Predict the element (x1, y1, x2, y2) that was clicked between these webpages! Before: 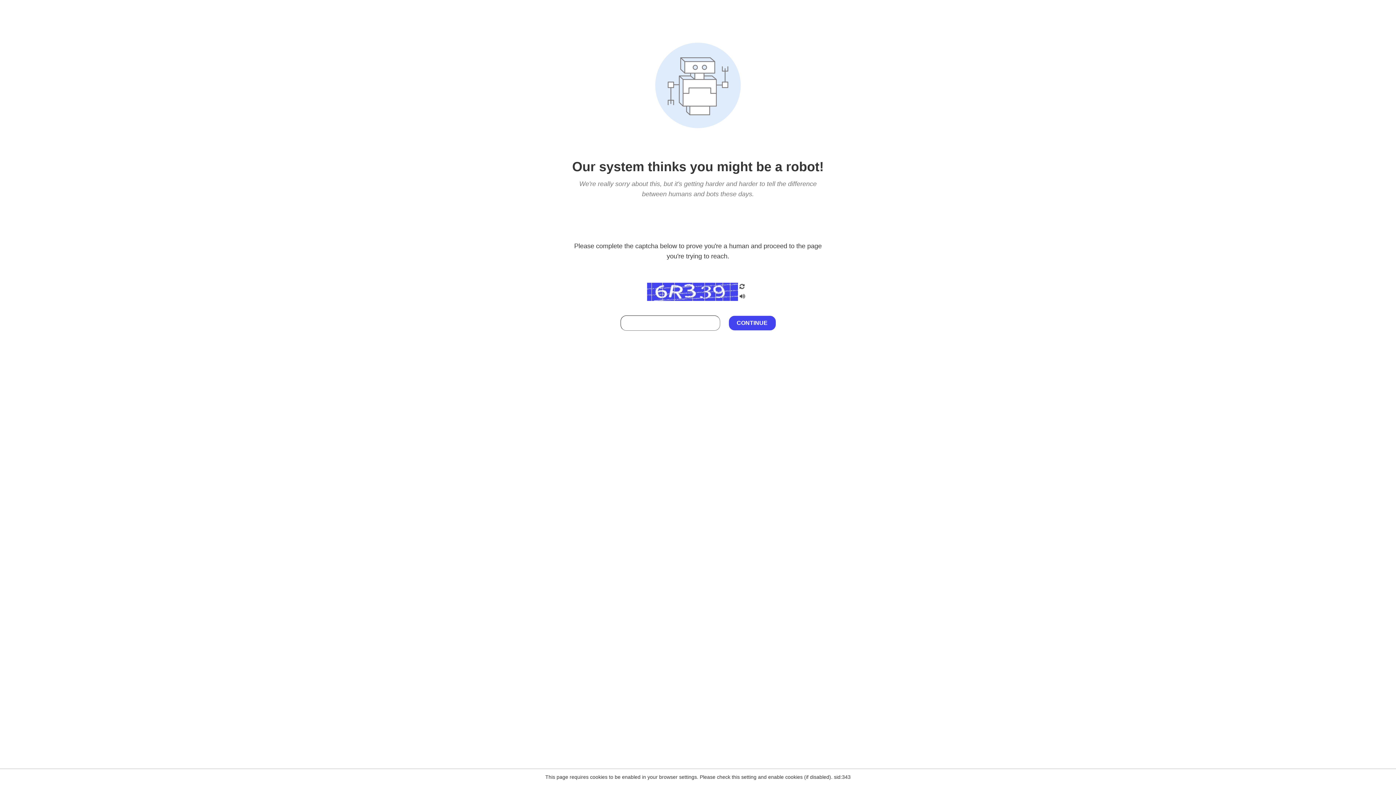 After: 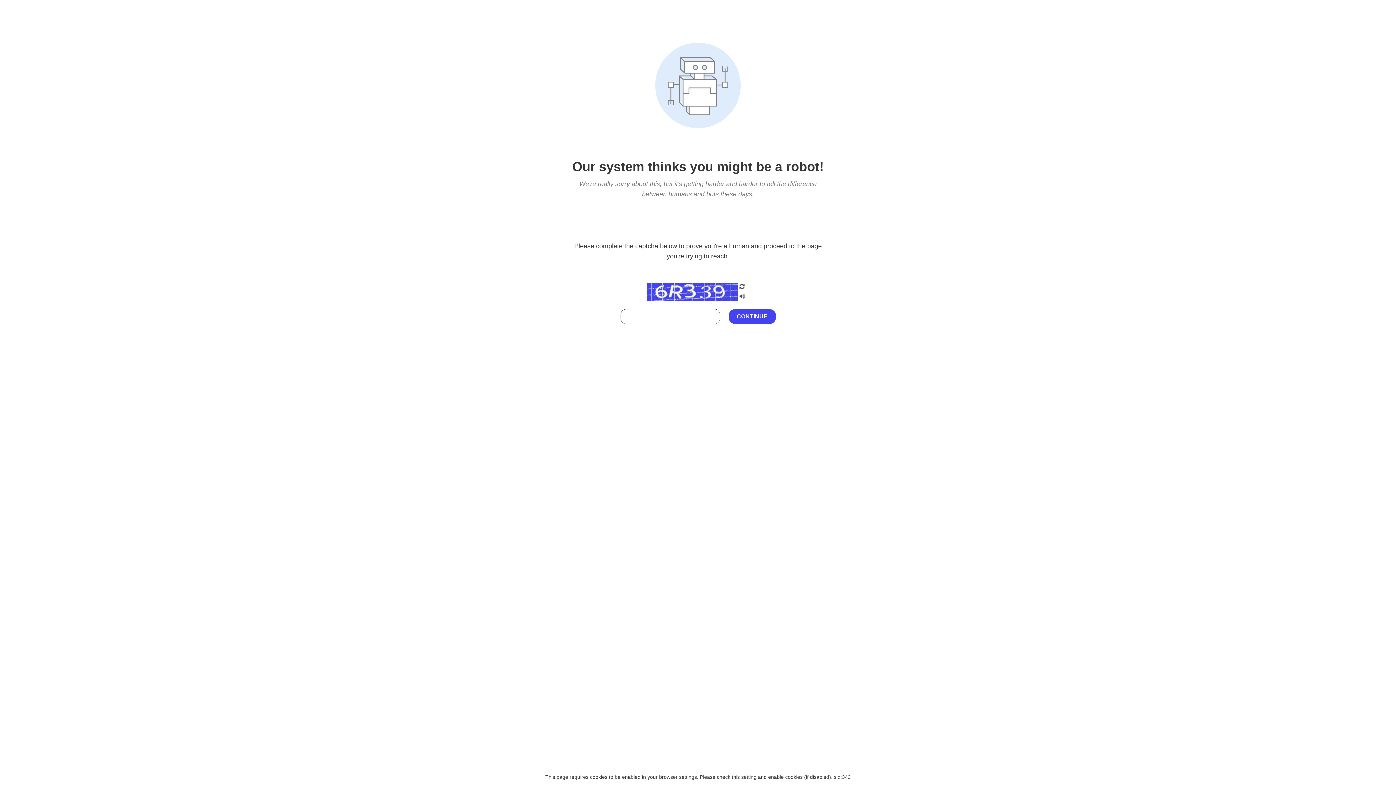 Action: bbox: (738, 295, 746, 301)